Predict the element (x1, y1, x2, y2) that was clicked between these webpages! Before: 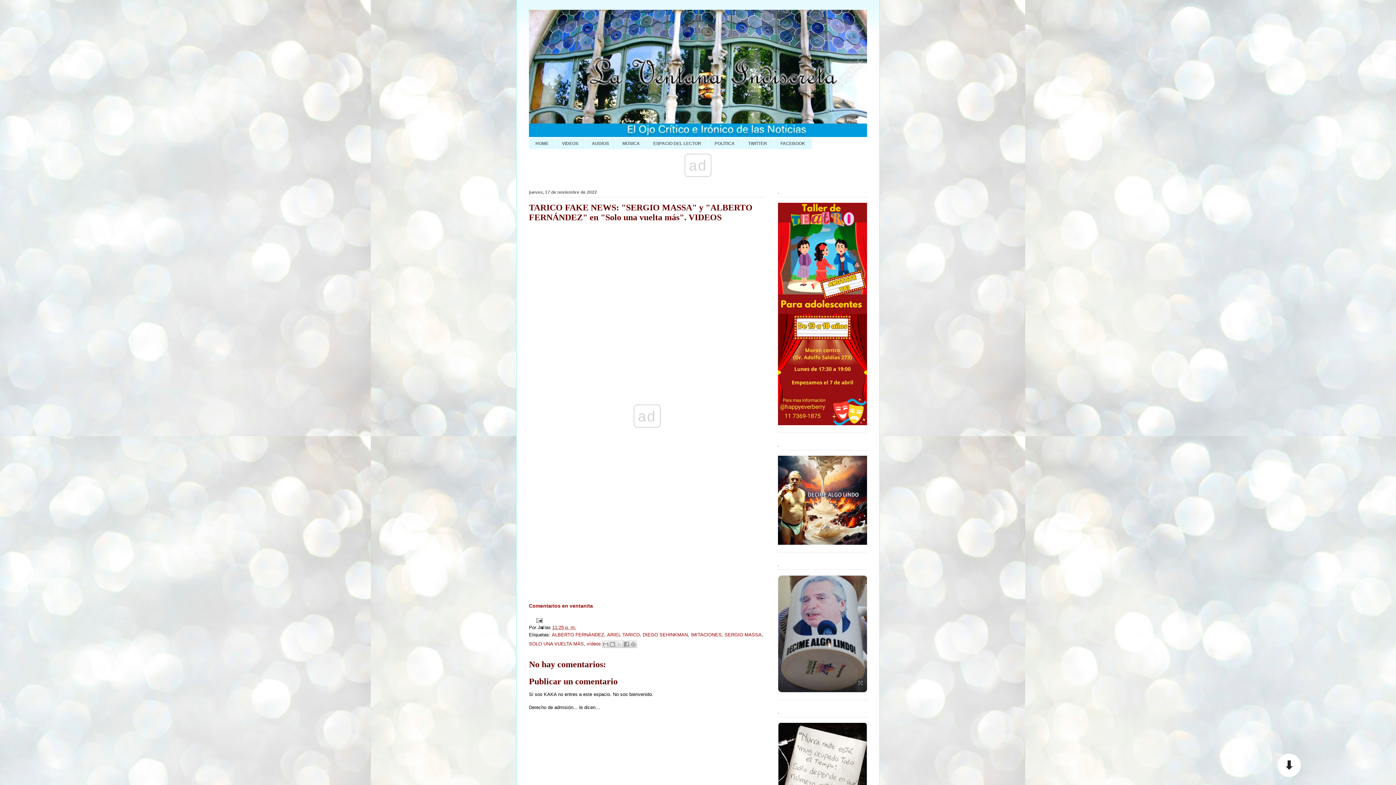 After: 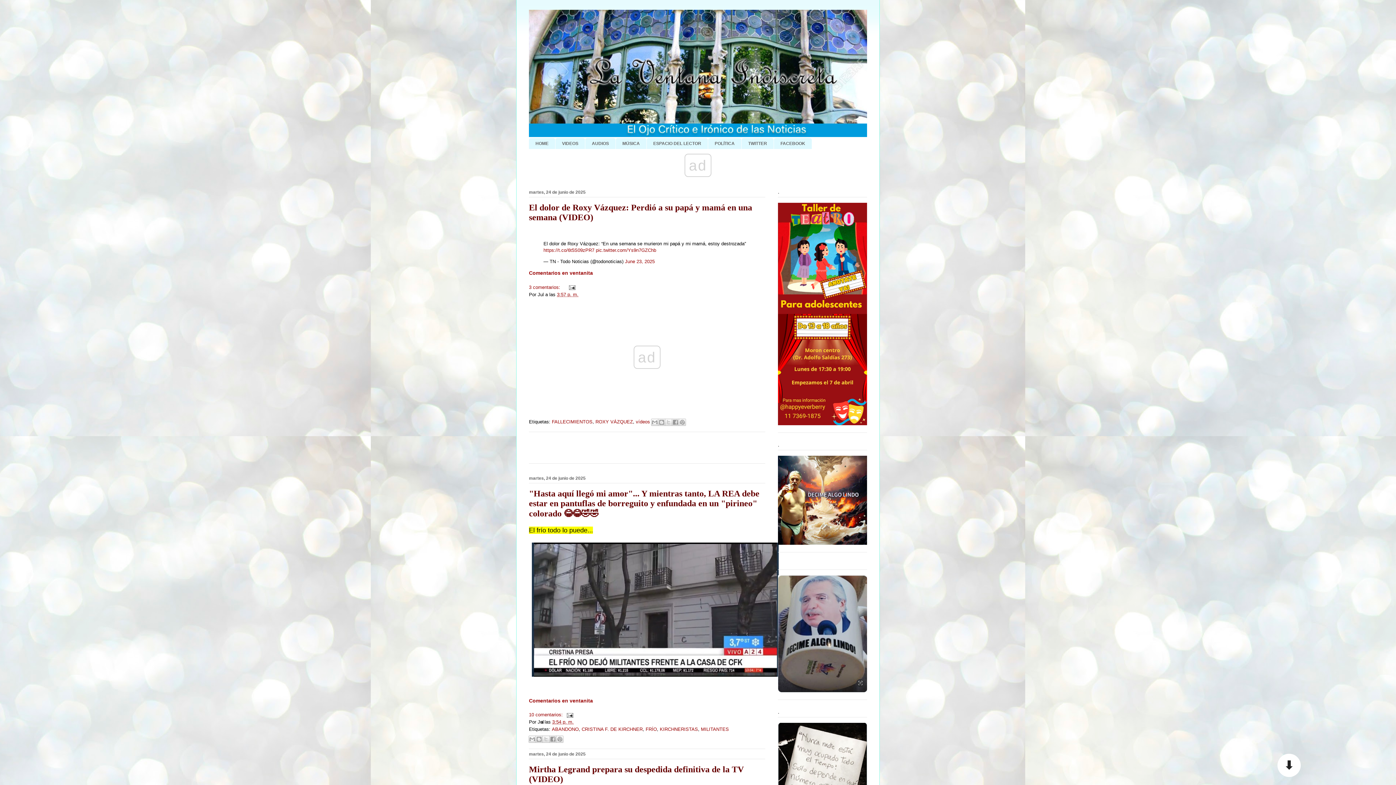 Action: bbox: (529, 9, 867, 137)